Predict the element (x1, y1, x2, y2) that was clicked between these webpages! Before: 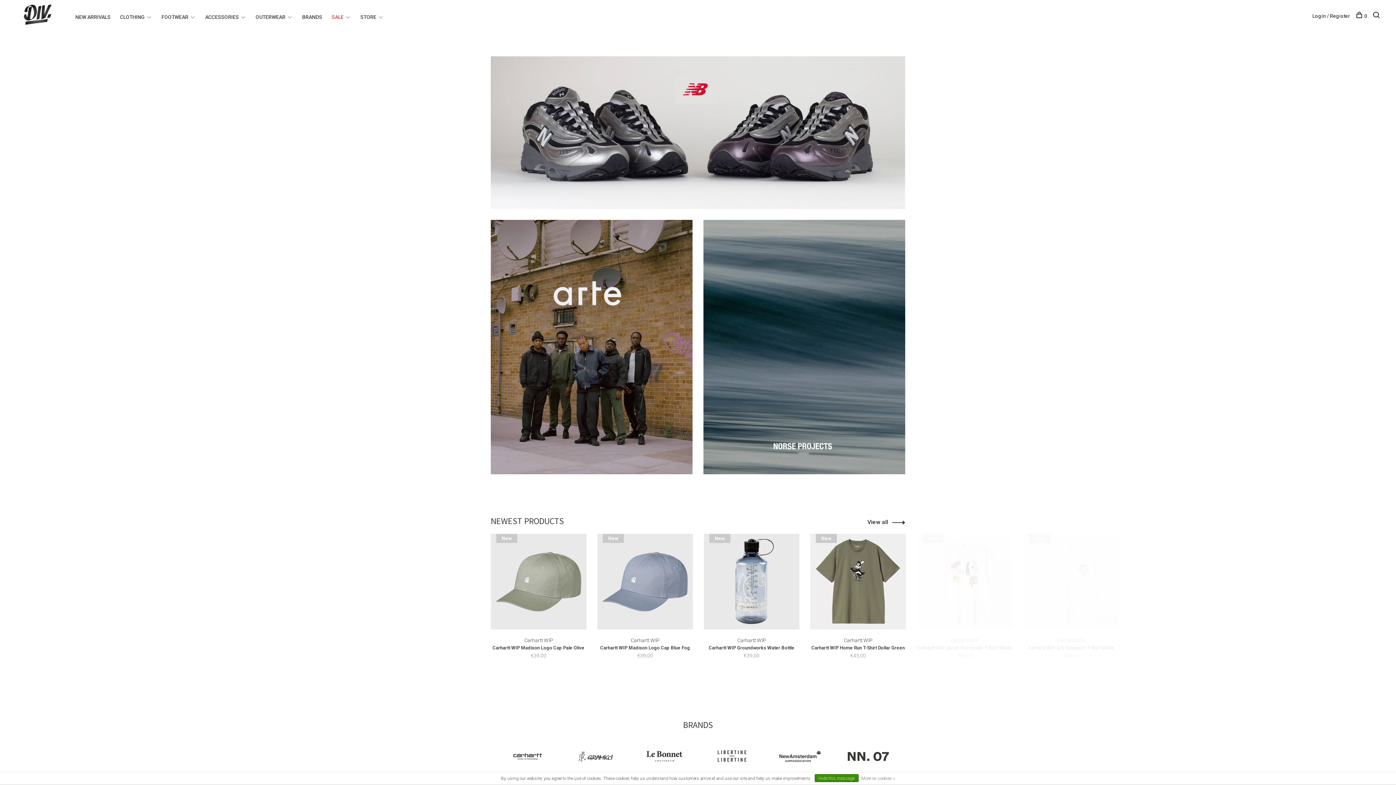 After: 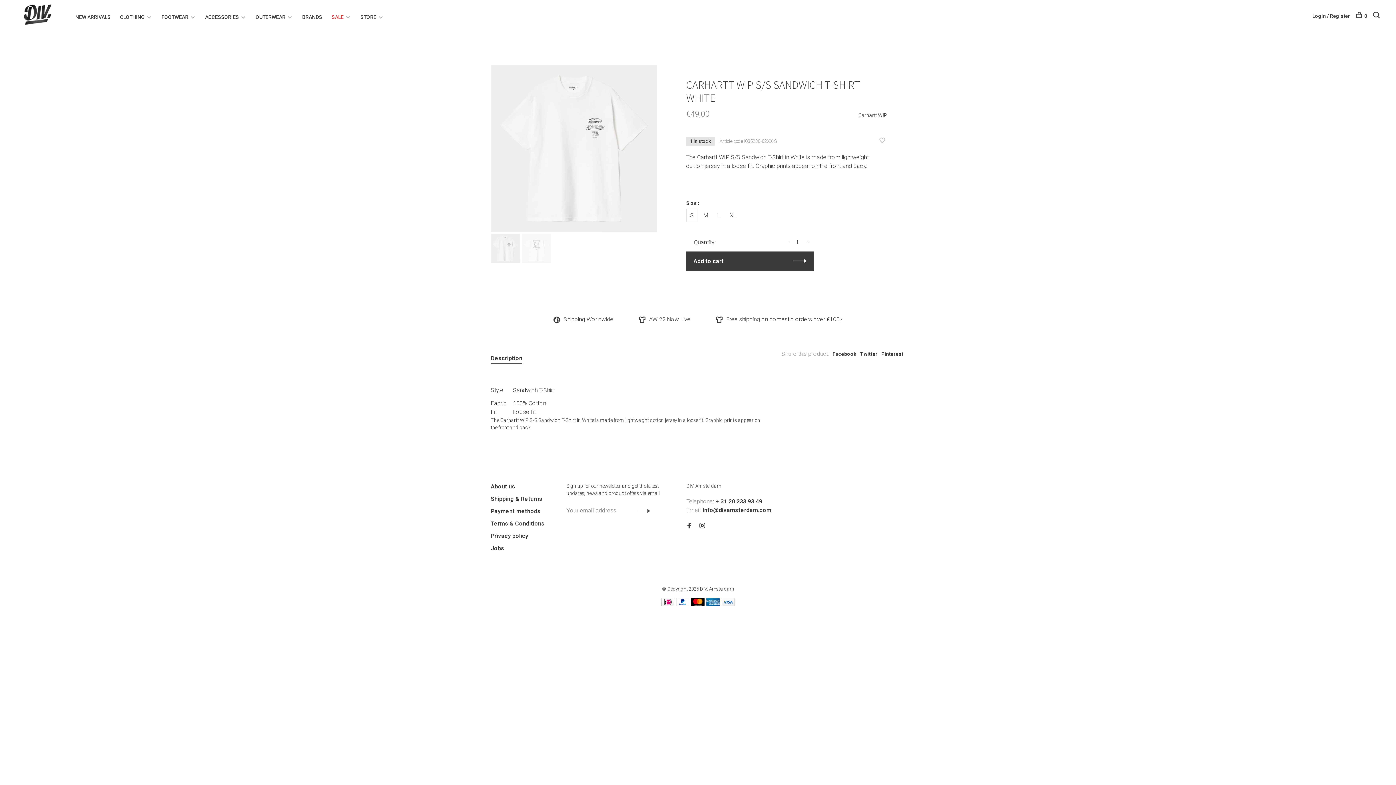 Action: label: Carhartt WIP
Carhartt WIP S/S Sandwich T-Shirt White
€49,00 bbox: (1023, 637, 1119, 661)